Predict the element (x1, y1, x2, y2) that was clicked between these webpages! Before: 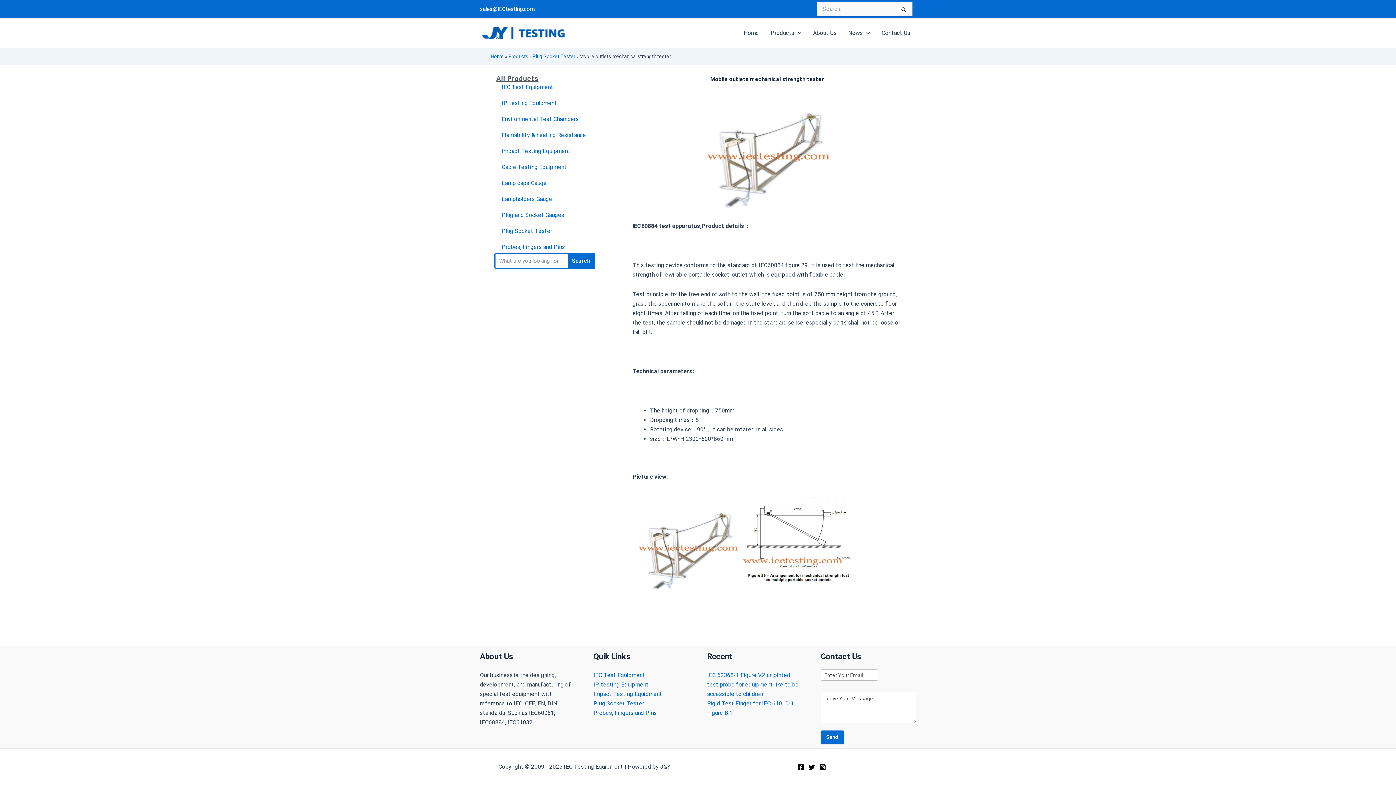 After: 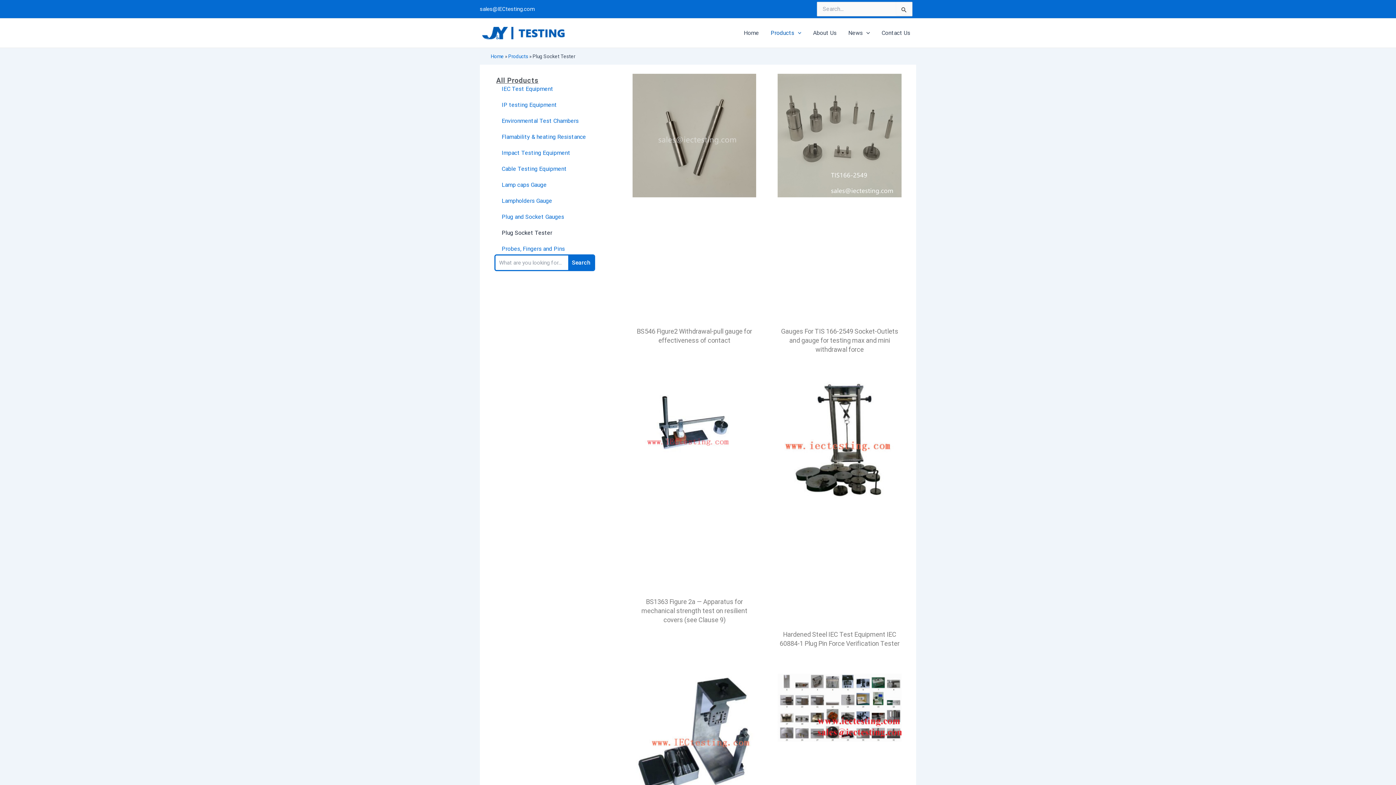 Action: bbox: (593, 700, 644, 707) label: Plug Socket Tester